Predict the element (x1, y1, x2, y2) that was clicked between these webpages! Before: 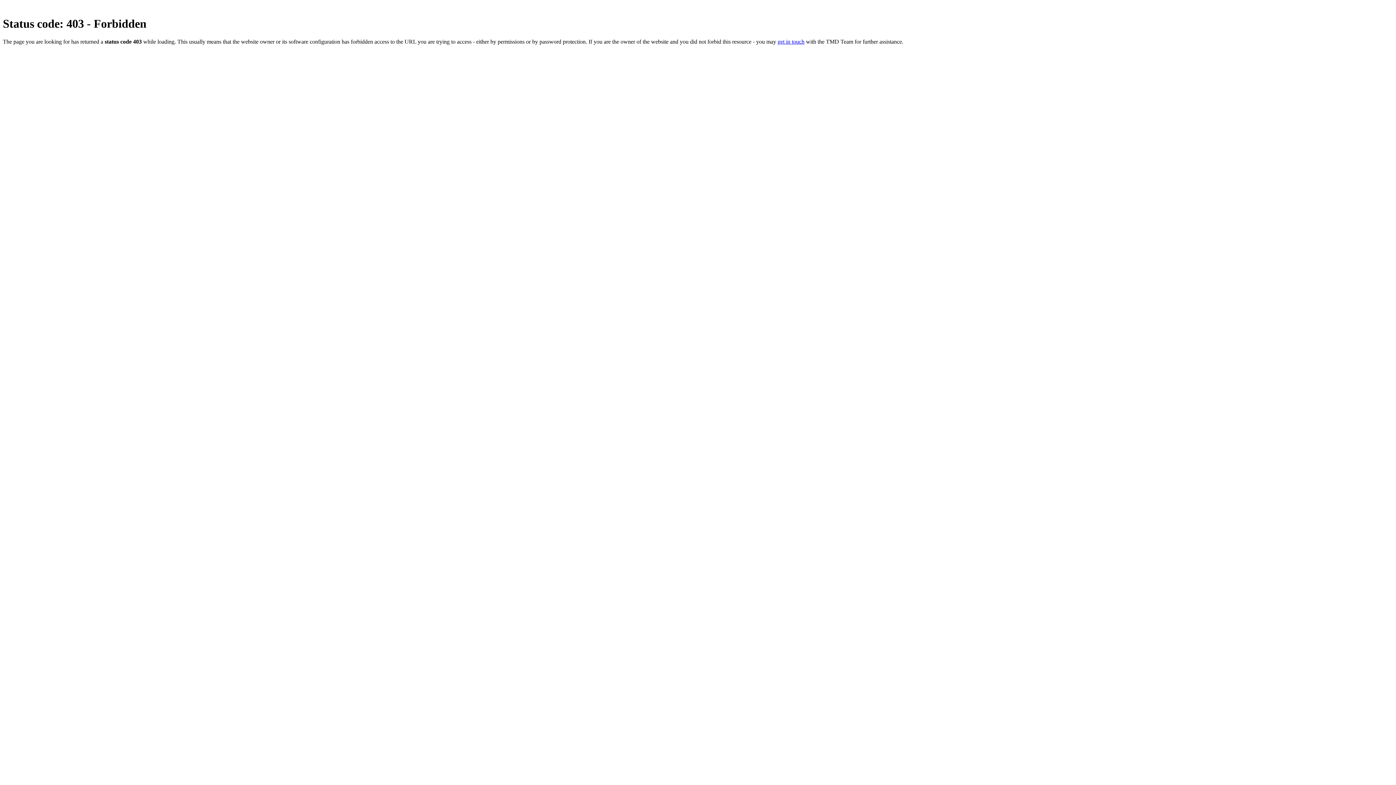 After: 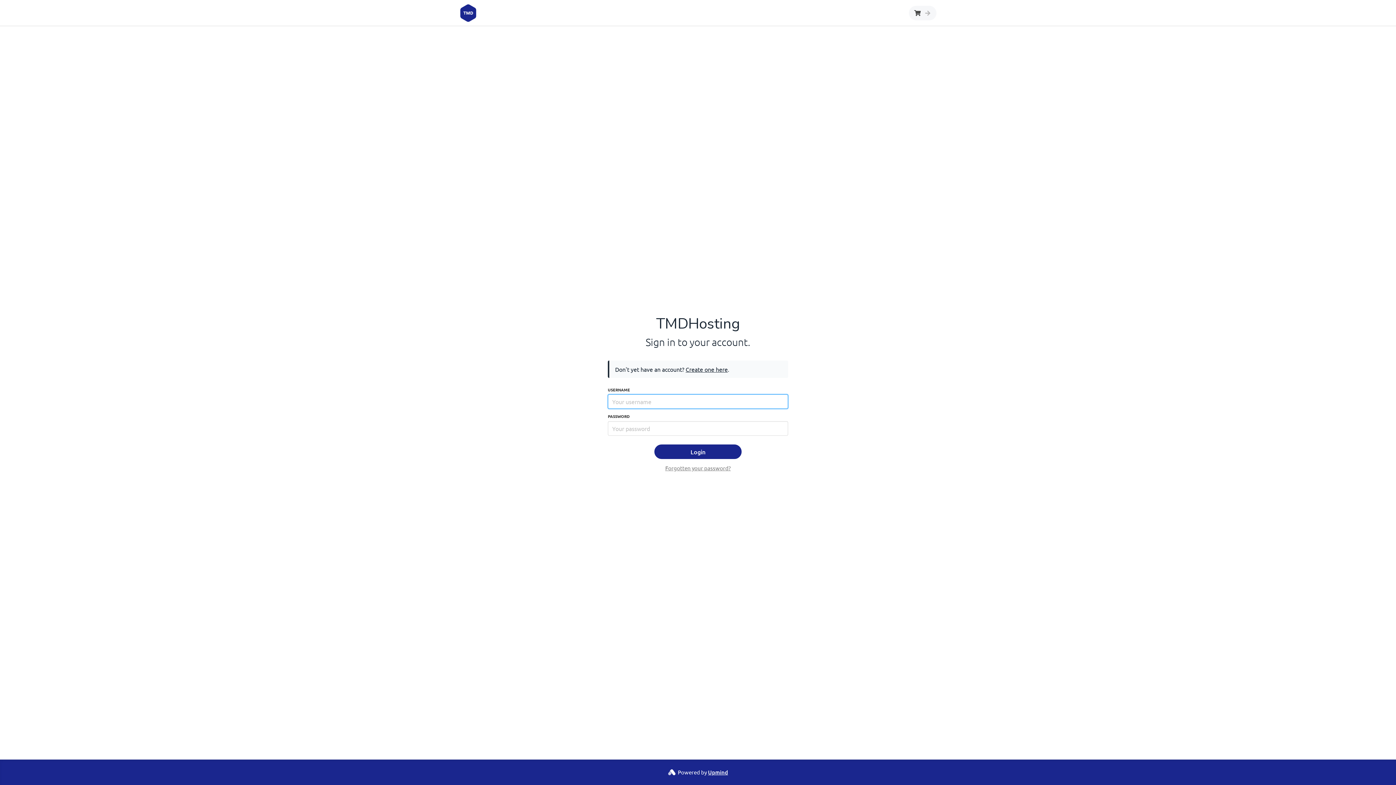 Action: label: get in touch bbox: (777, 38, 804, 44)